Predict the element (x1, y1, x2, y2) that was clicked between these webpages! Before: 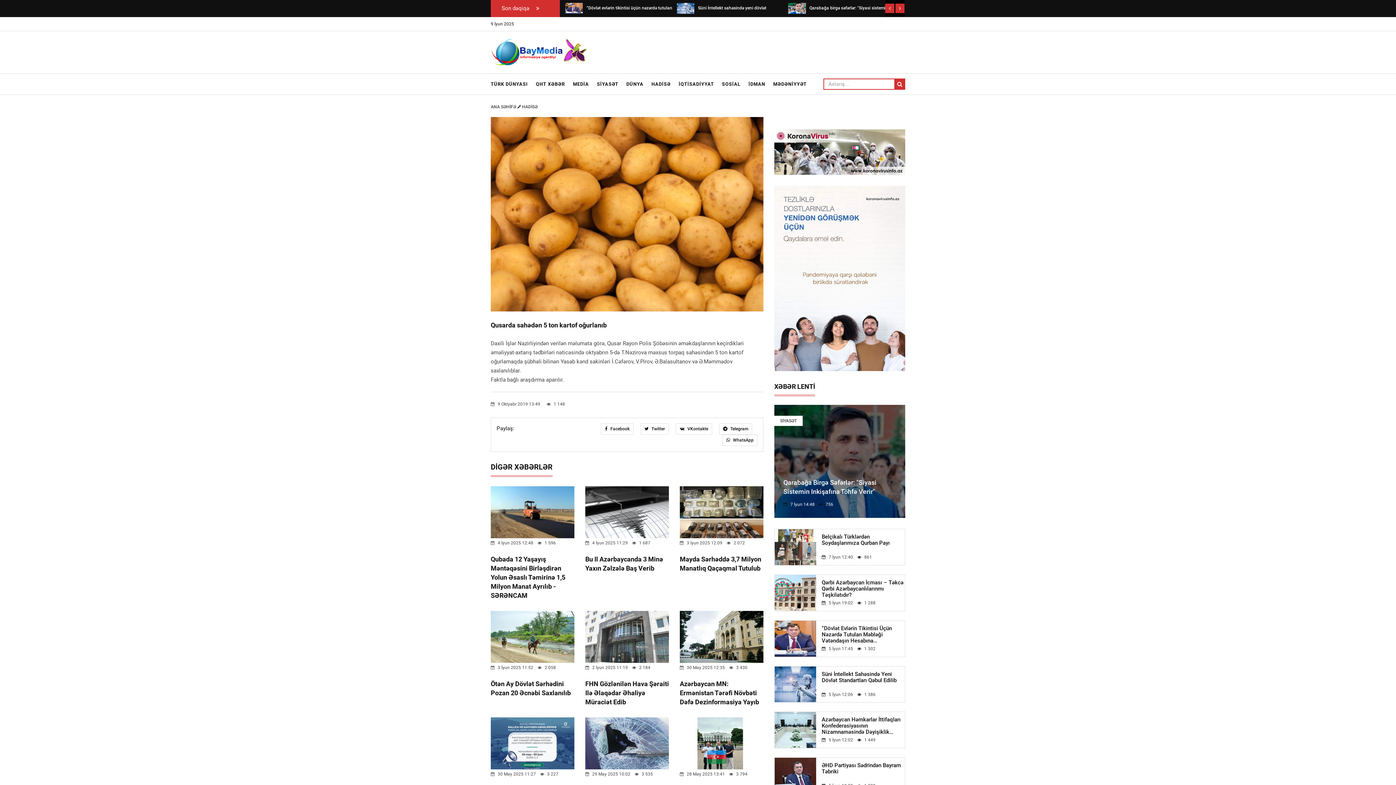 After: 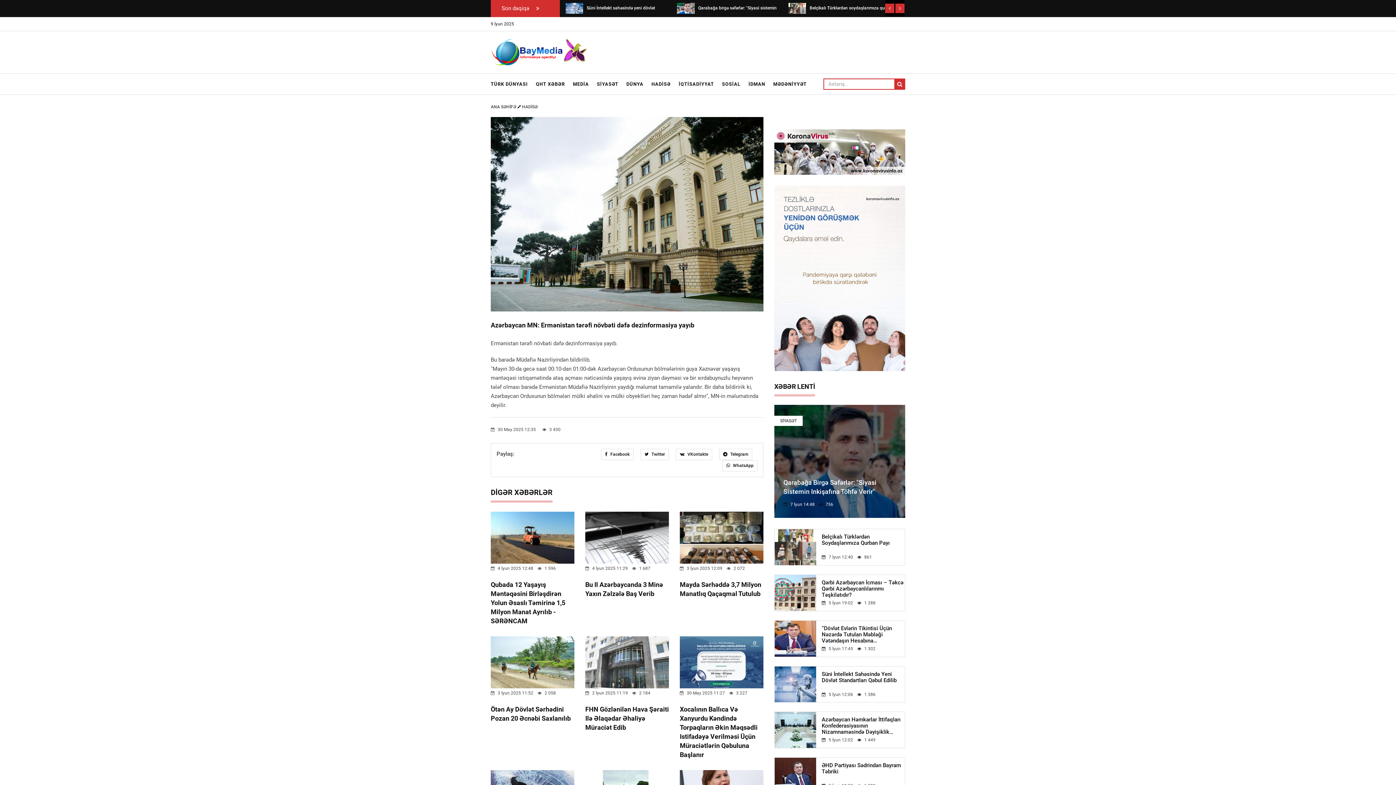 Action: bbox: (679, 633, 763, 640)